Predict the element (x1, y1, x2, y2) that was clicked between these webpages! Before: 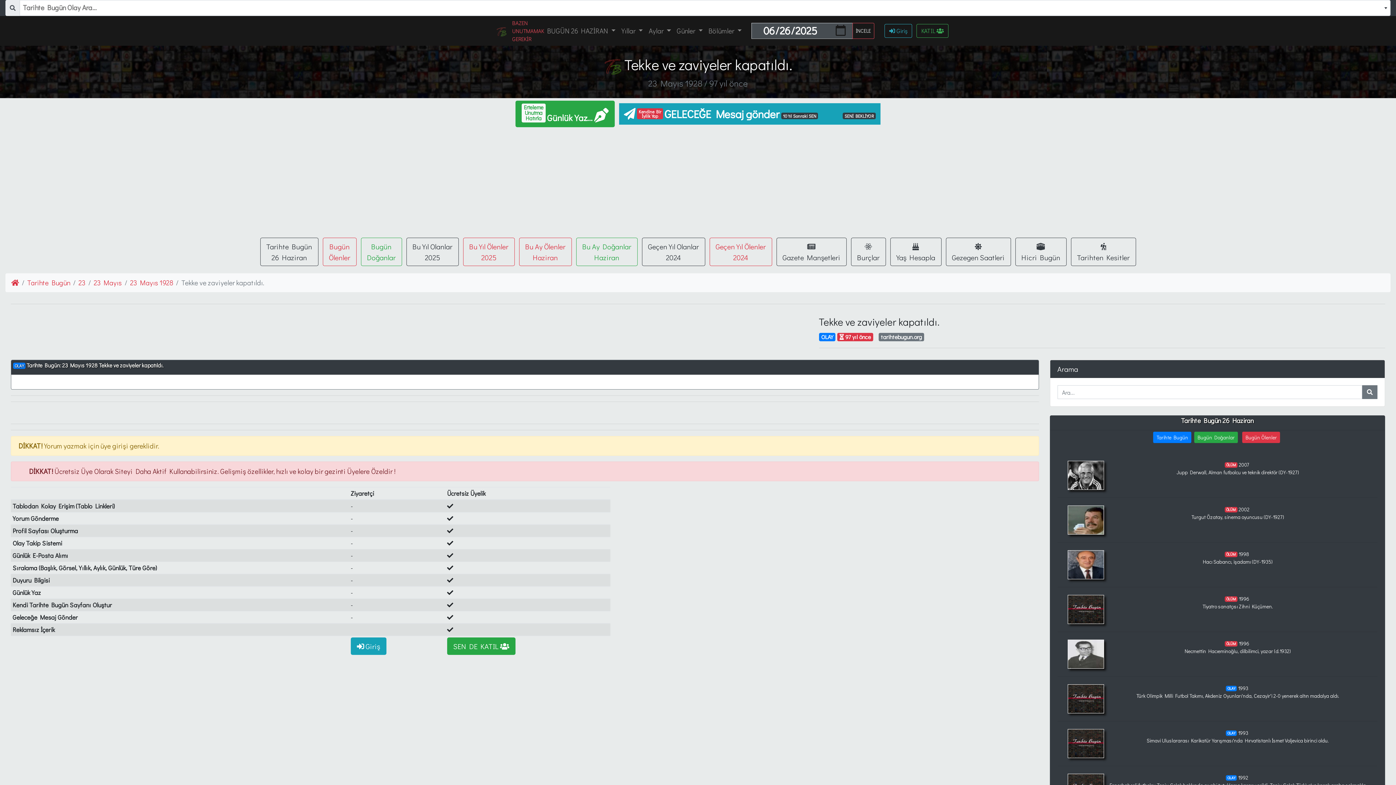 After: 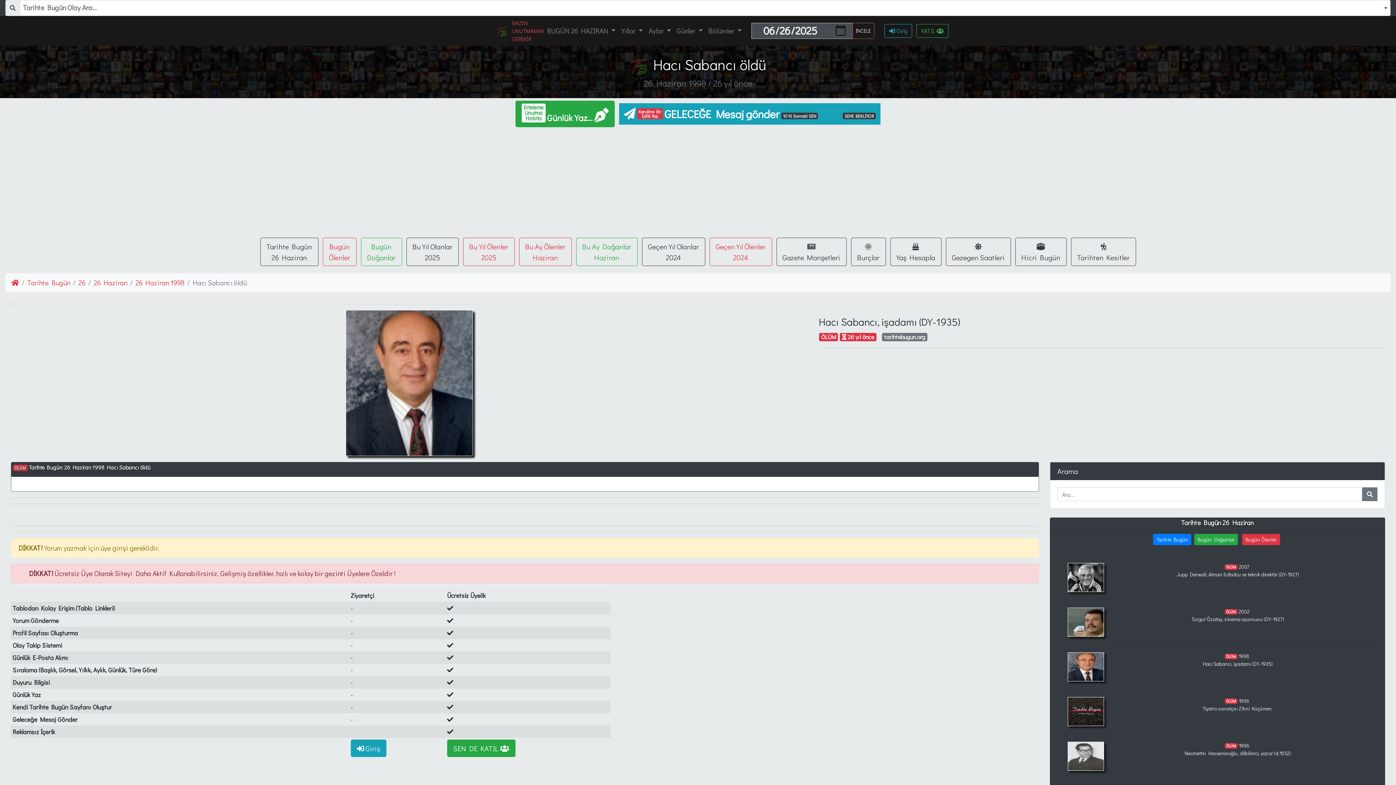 Action: label: ÖLÜM 1998
Hacı Sabancı, işadamı (DY-1935) bbox: (1064, 548, 1373, 581)